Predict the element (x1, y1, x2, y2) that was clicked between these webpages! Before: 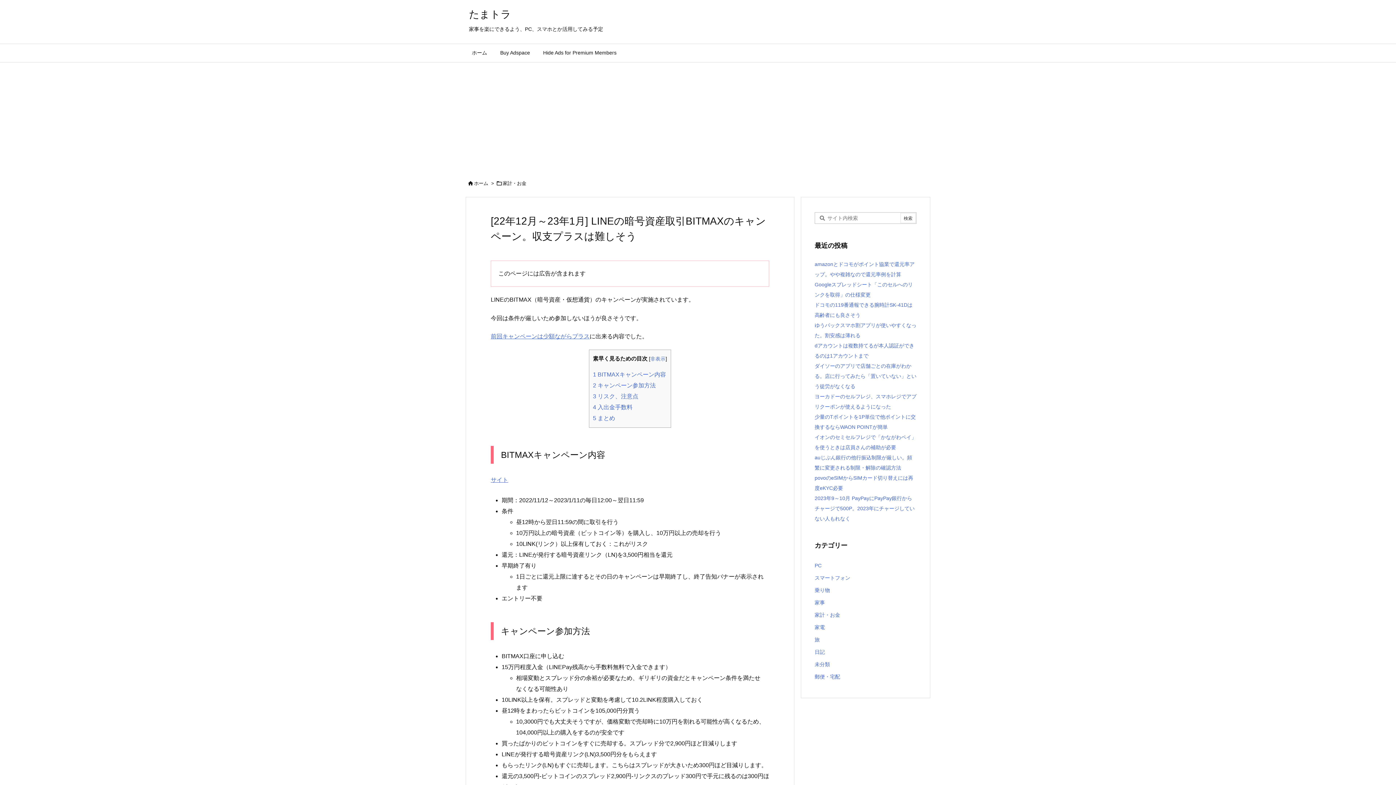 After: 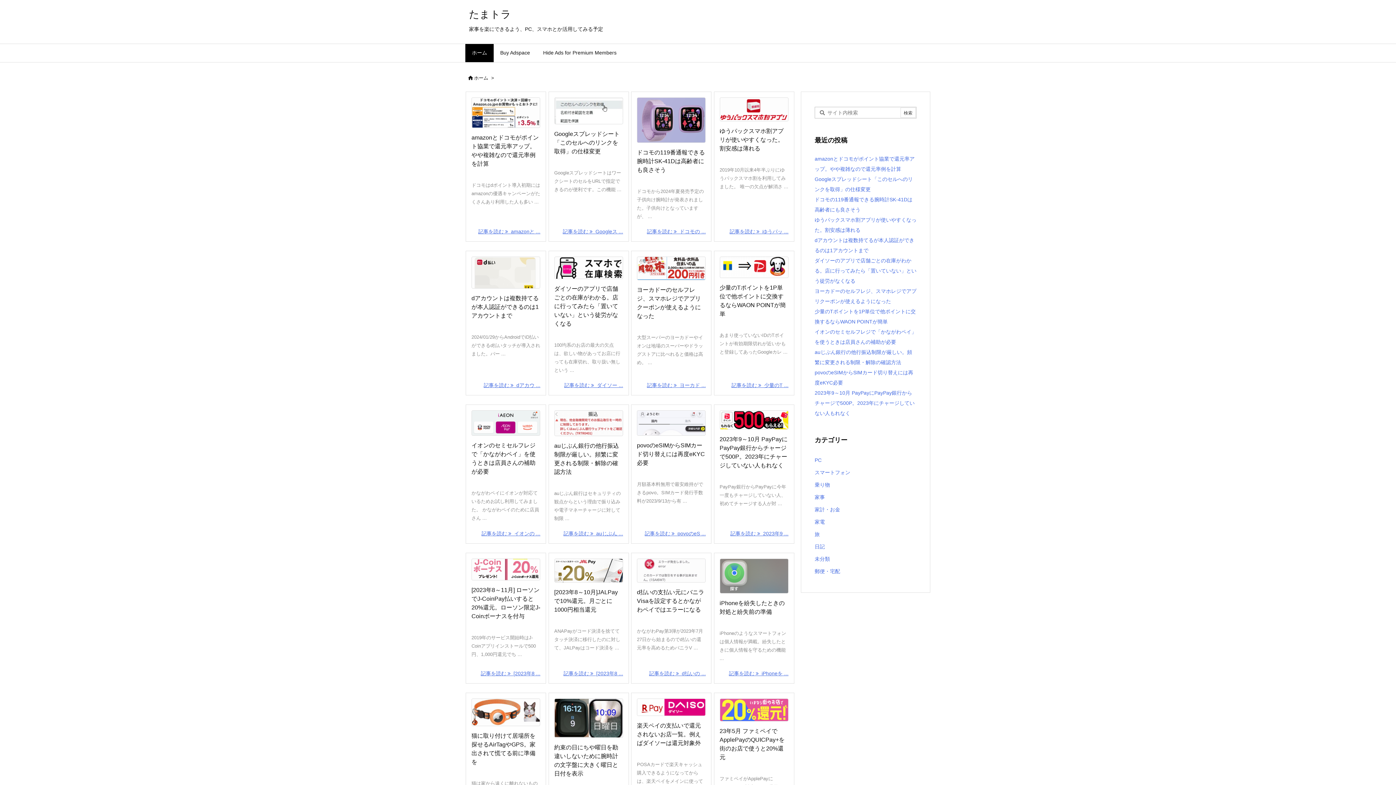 Action: label: ホーム bbox: (465, 44, 493, 62)